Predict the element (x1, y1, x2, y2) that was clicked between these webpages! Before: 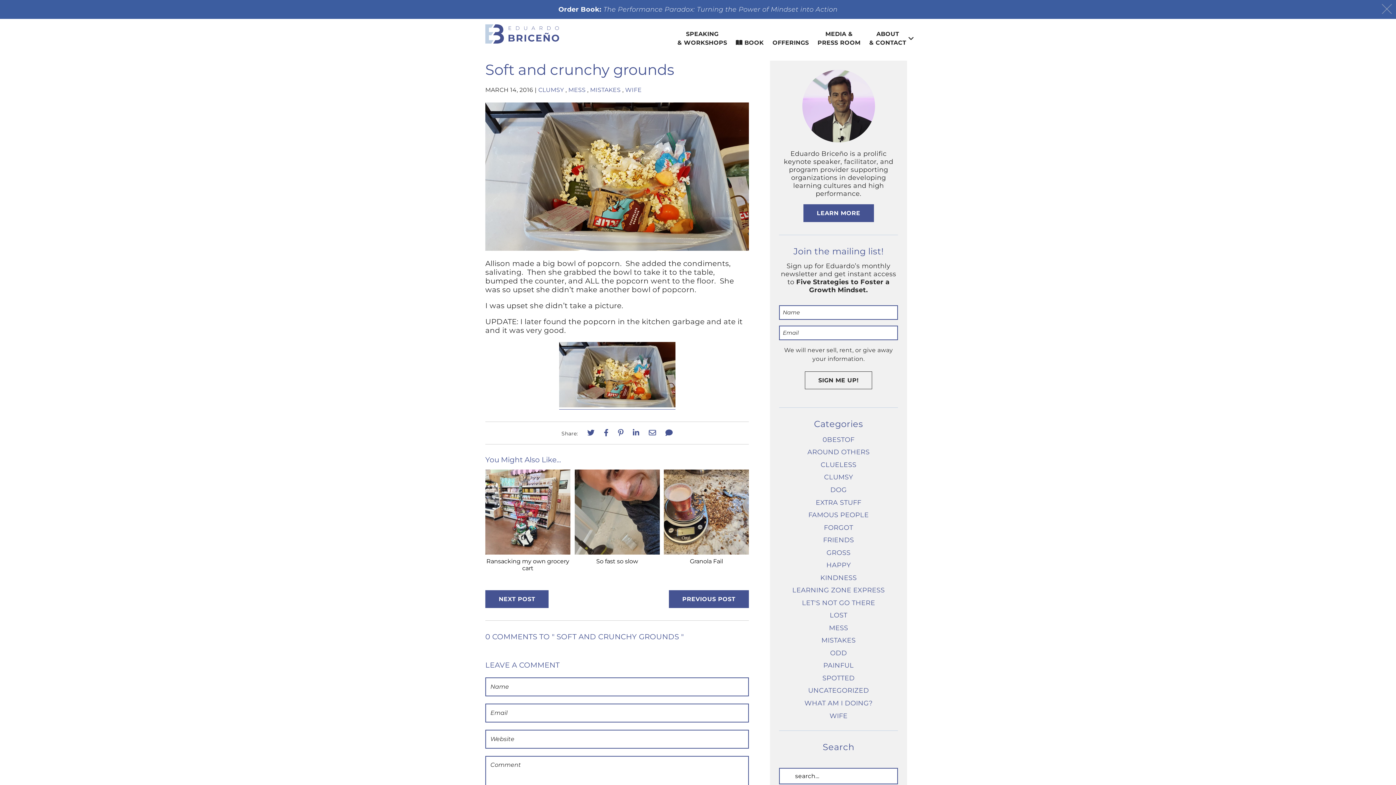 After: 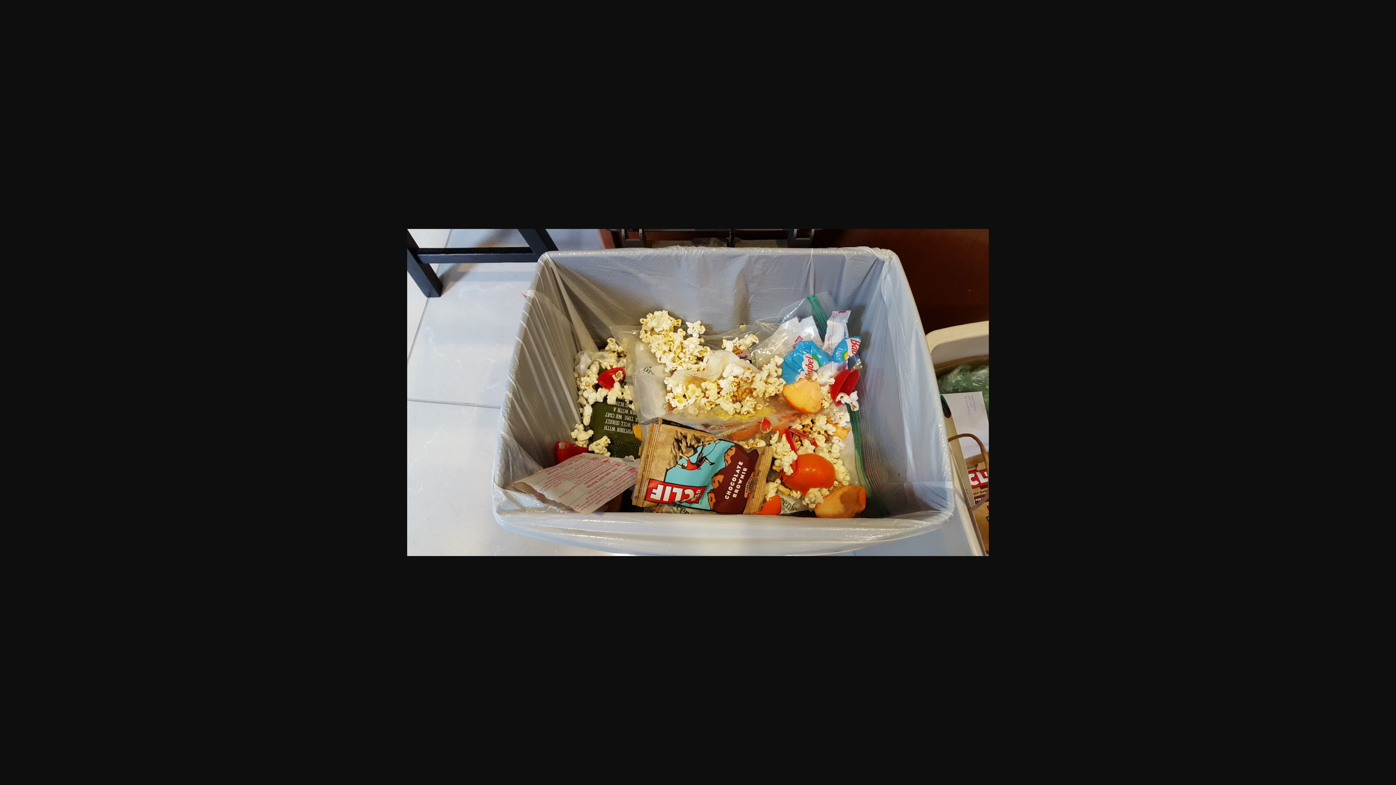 Action: bbox: (559, 400, 675, 409)